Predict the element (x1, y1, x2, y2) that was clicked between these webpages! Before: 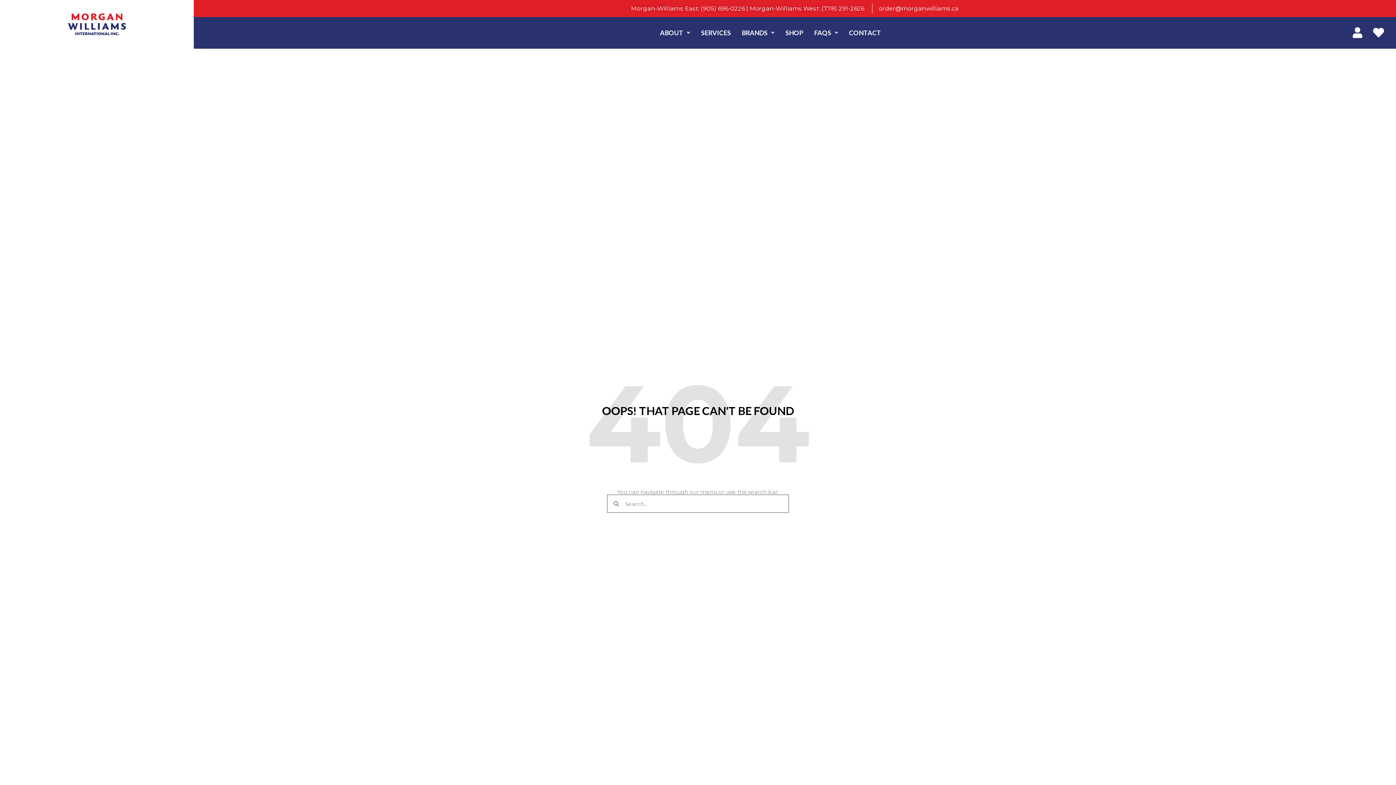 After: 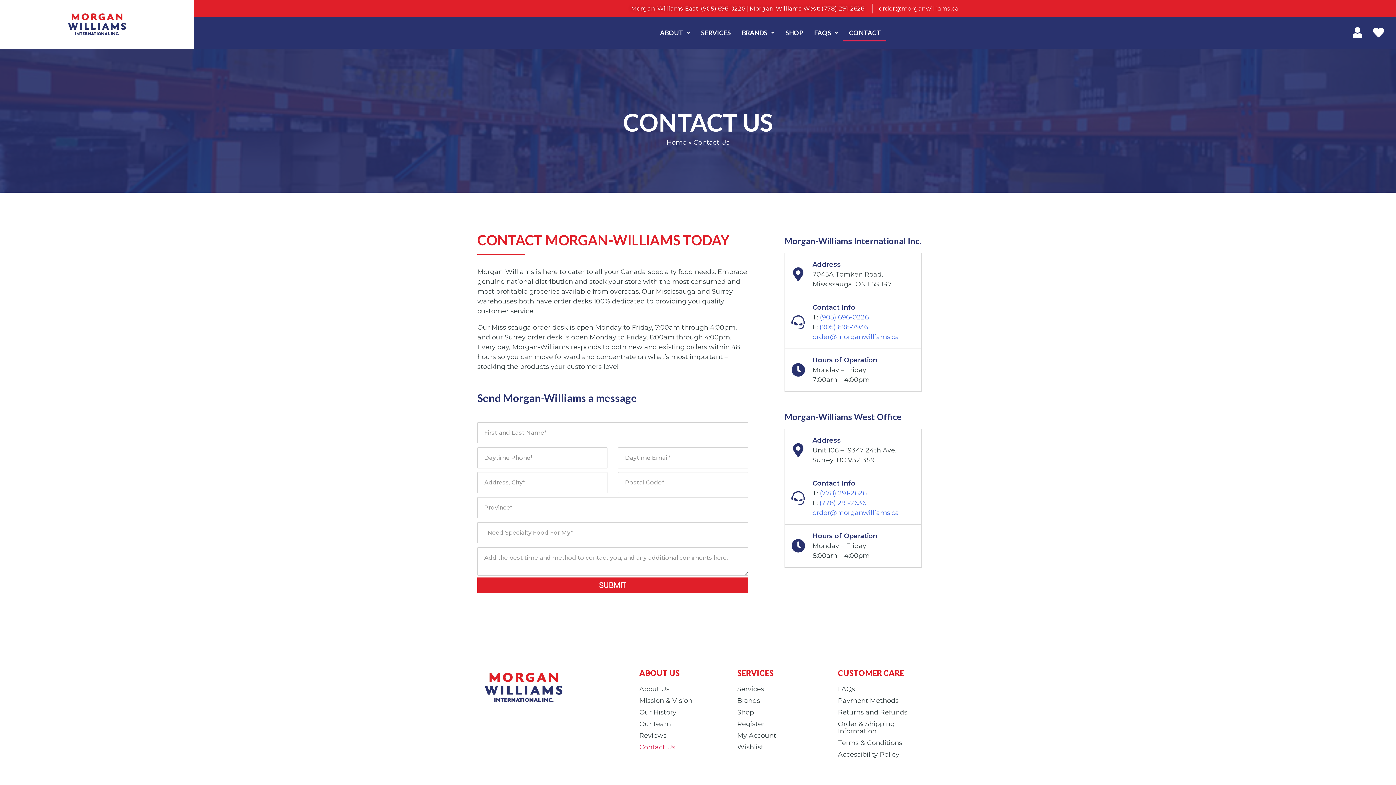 Action: label: CONTACT bbox: (843, 24, 886, 41)